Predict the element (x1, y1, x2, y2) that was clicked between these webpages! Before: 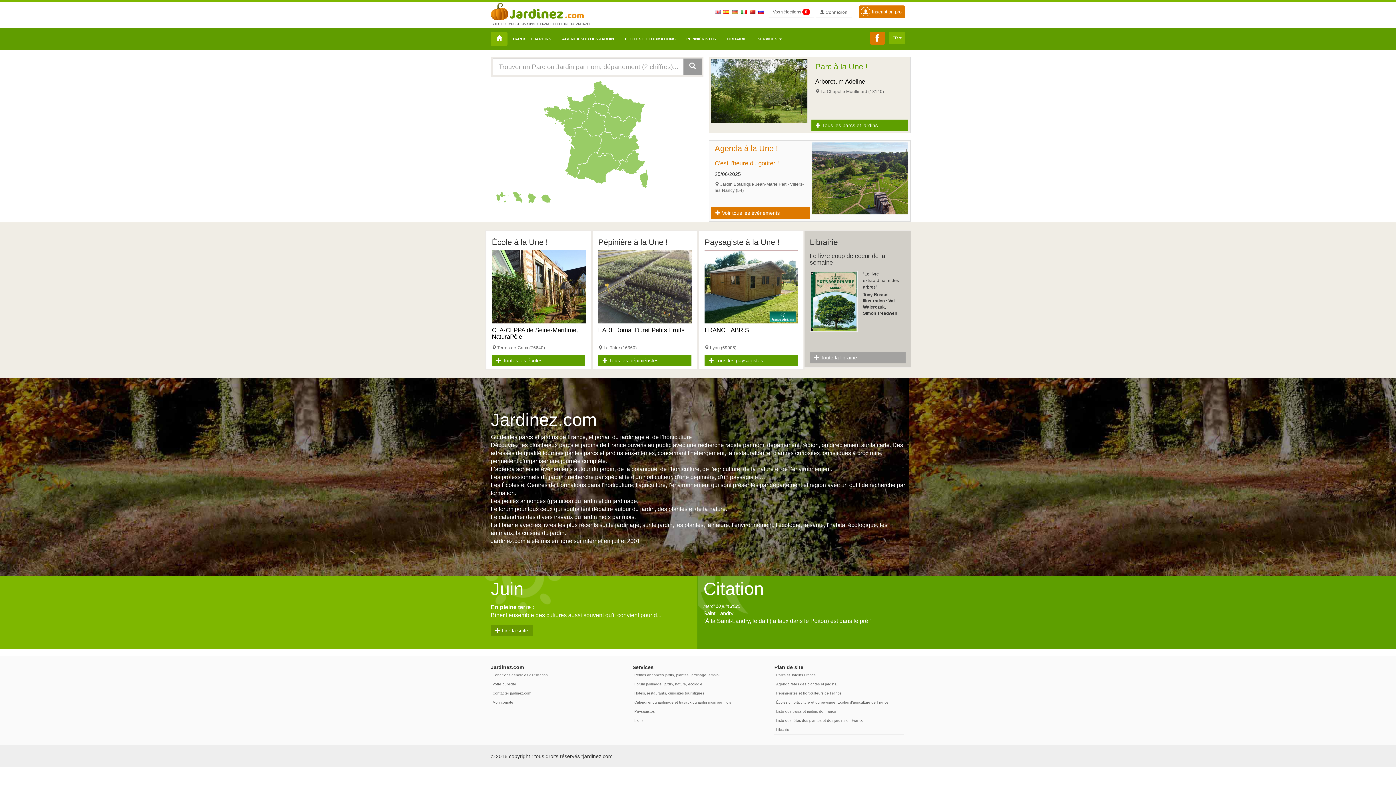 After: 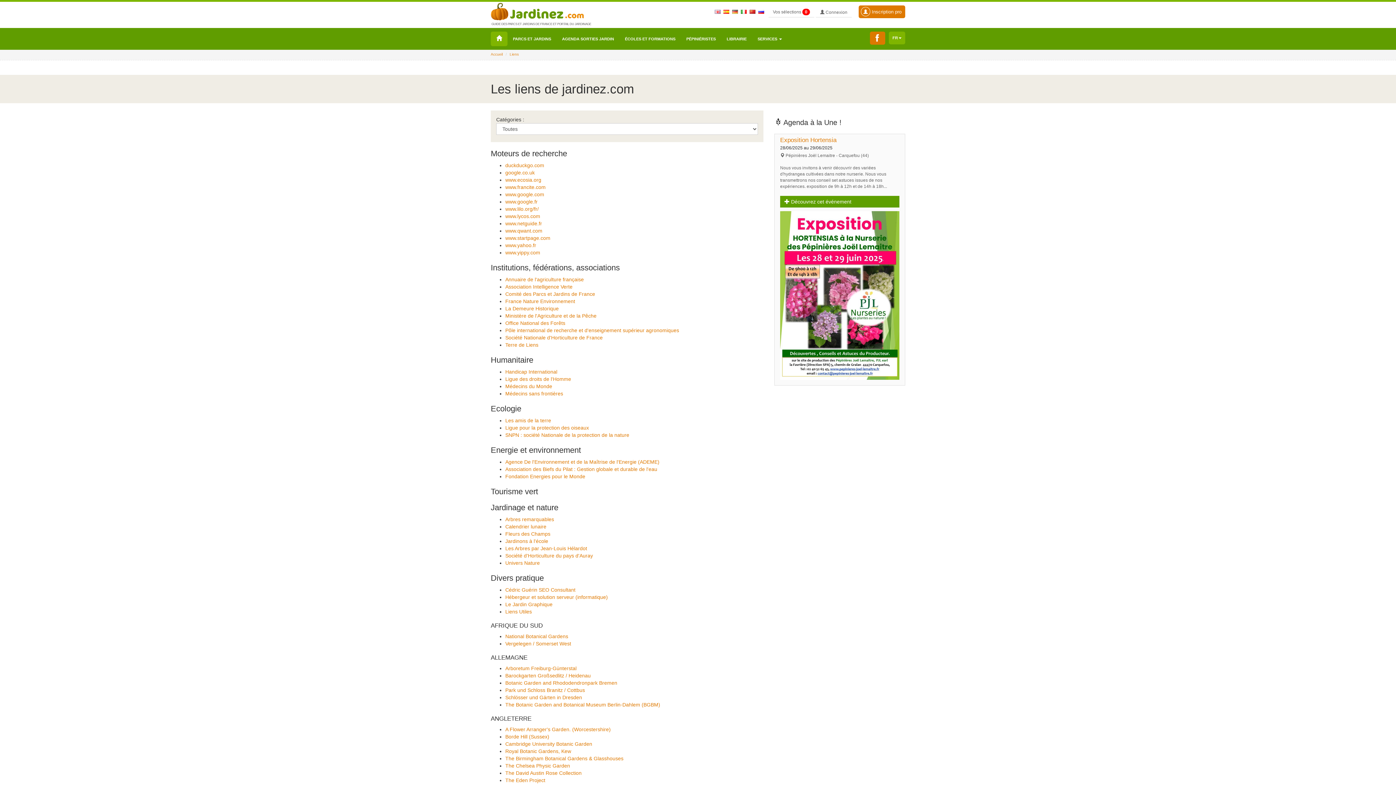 Action: bbox: (632, 716, 762, 725) label: Liens